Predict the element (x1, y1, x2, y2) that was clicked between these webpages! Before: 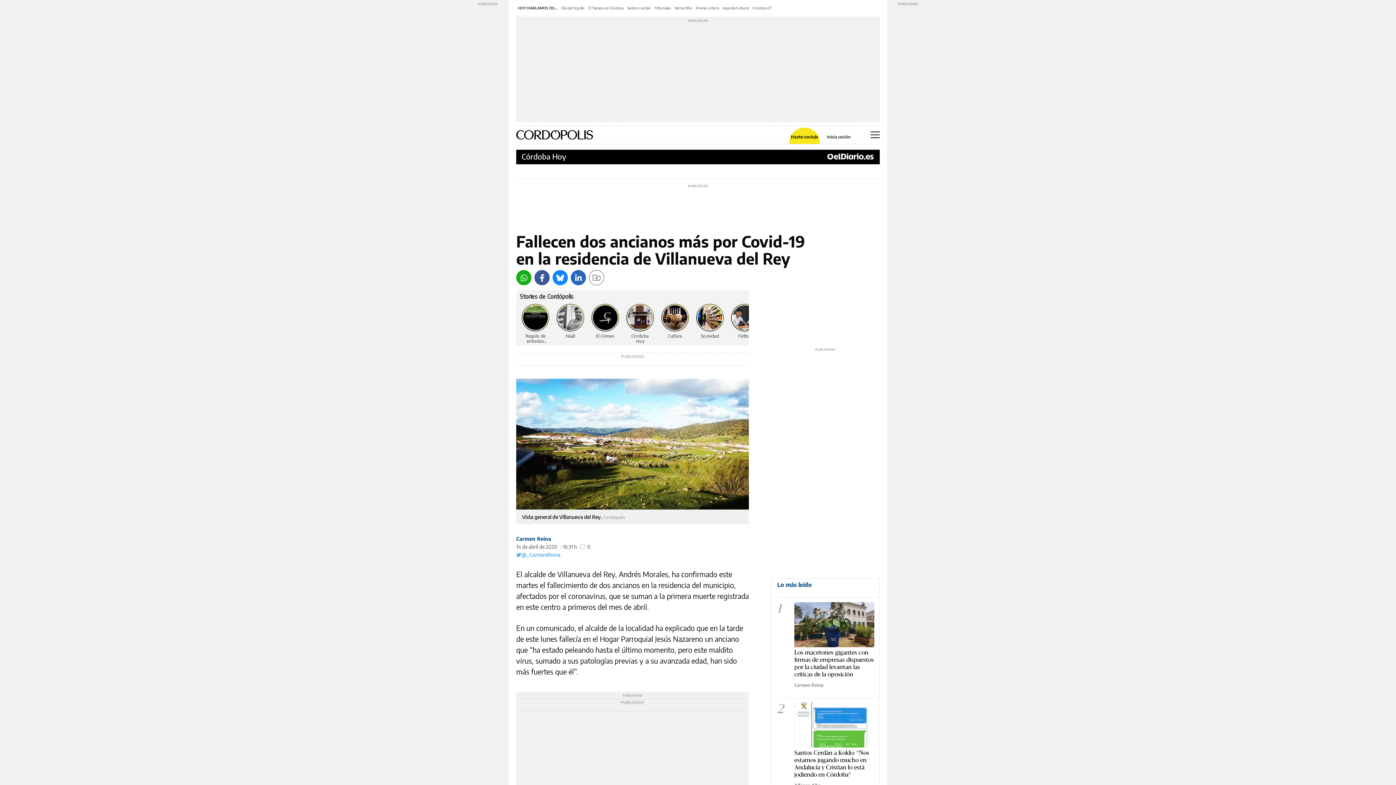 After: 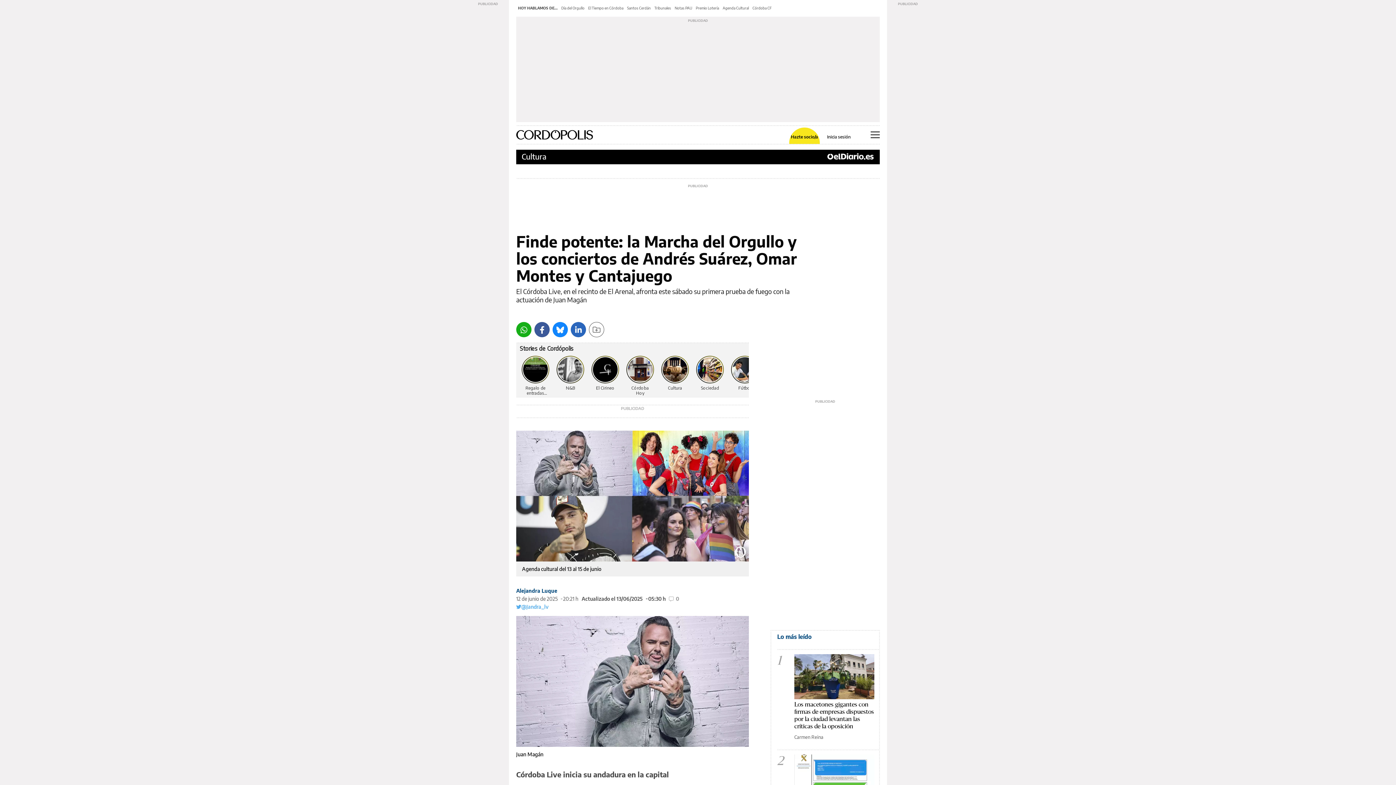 Action: bbox: (722, 5, 749, 10) label: Agenda Cultural